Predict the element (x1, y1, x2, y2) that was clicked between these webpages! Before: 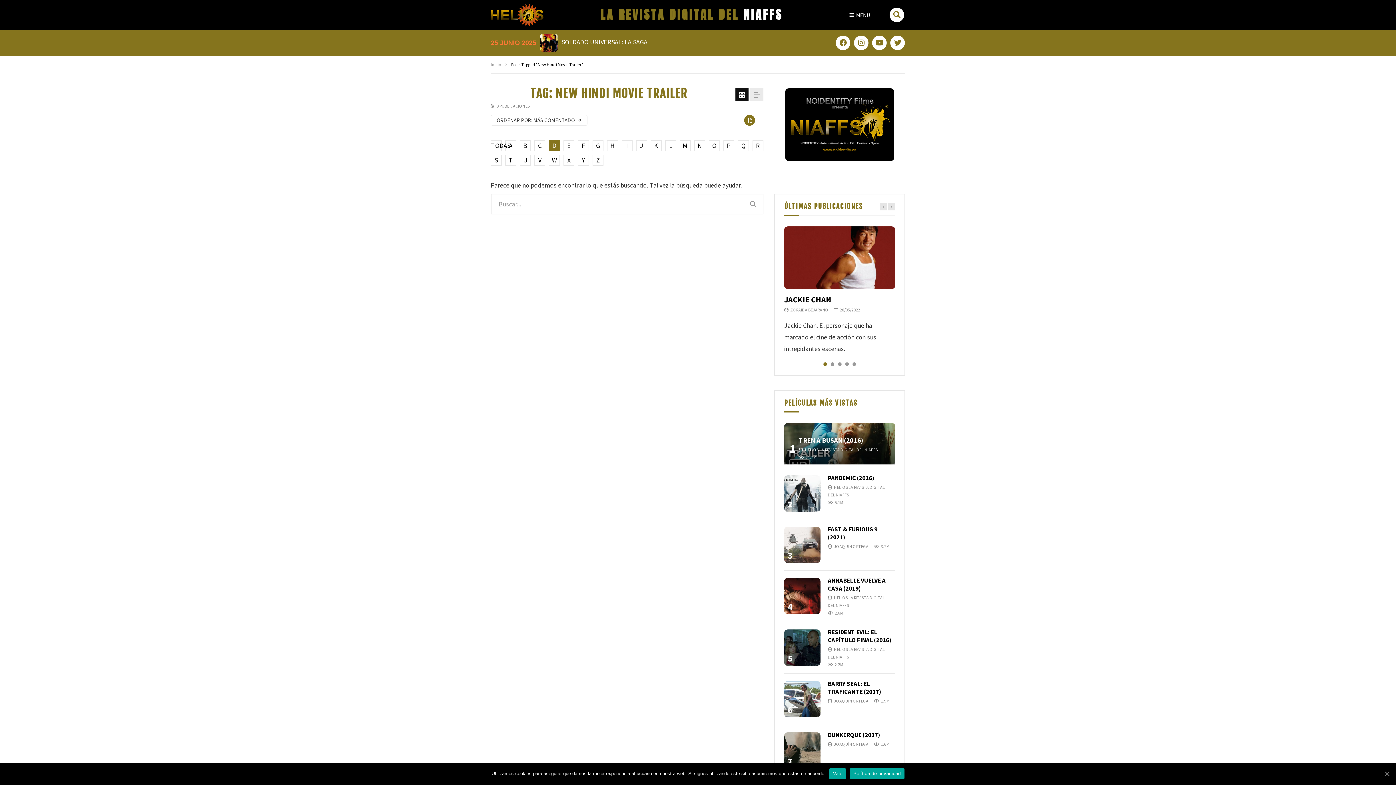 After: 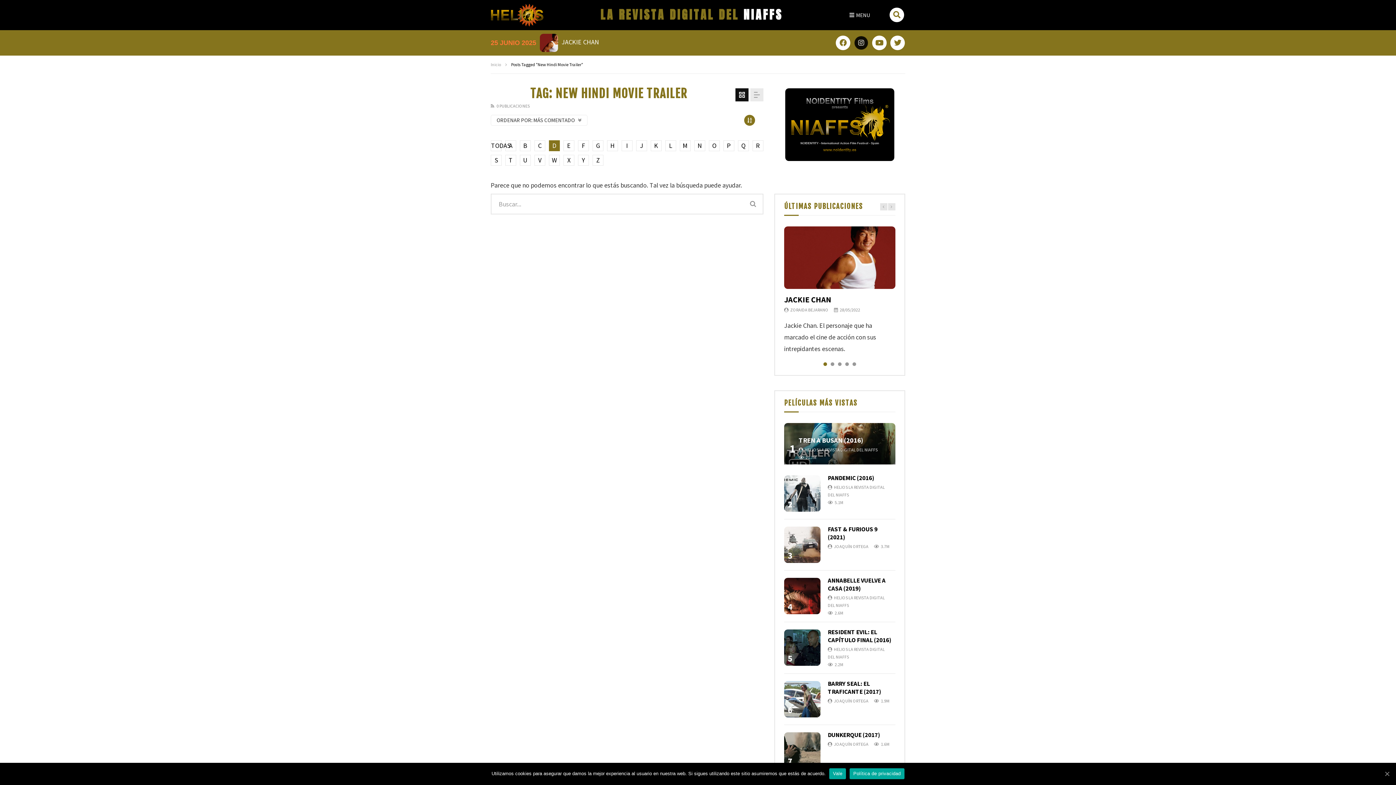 Action: label: Instagram bbox: (854, 35, 868, 50)